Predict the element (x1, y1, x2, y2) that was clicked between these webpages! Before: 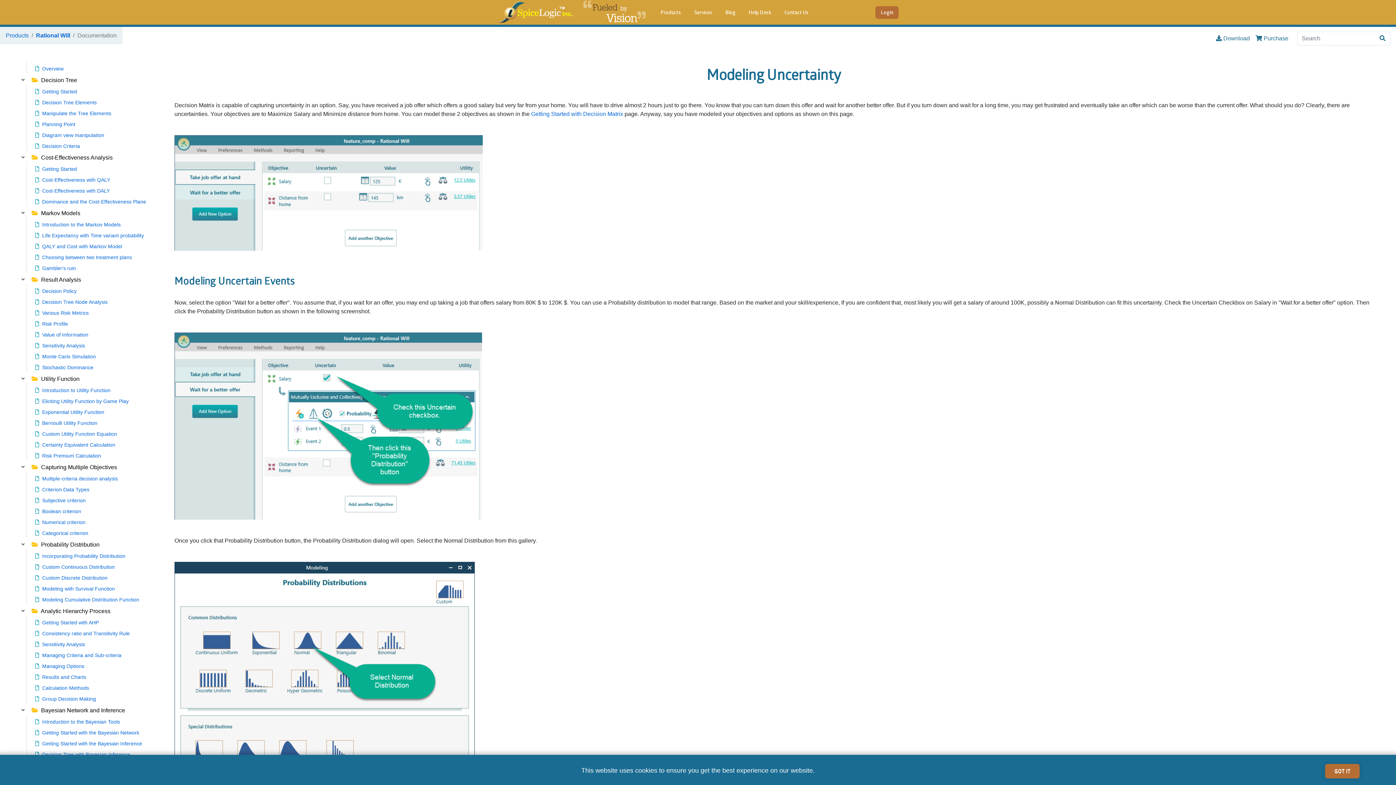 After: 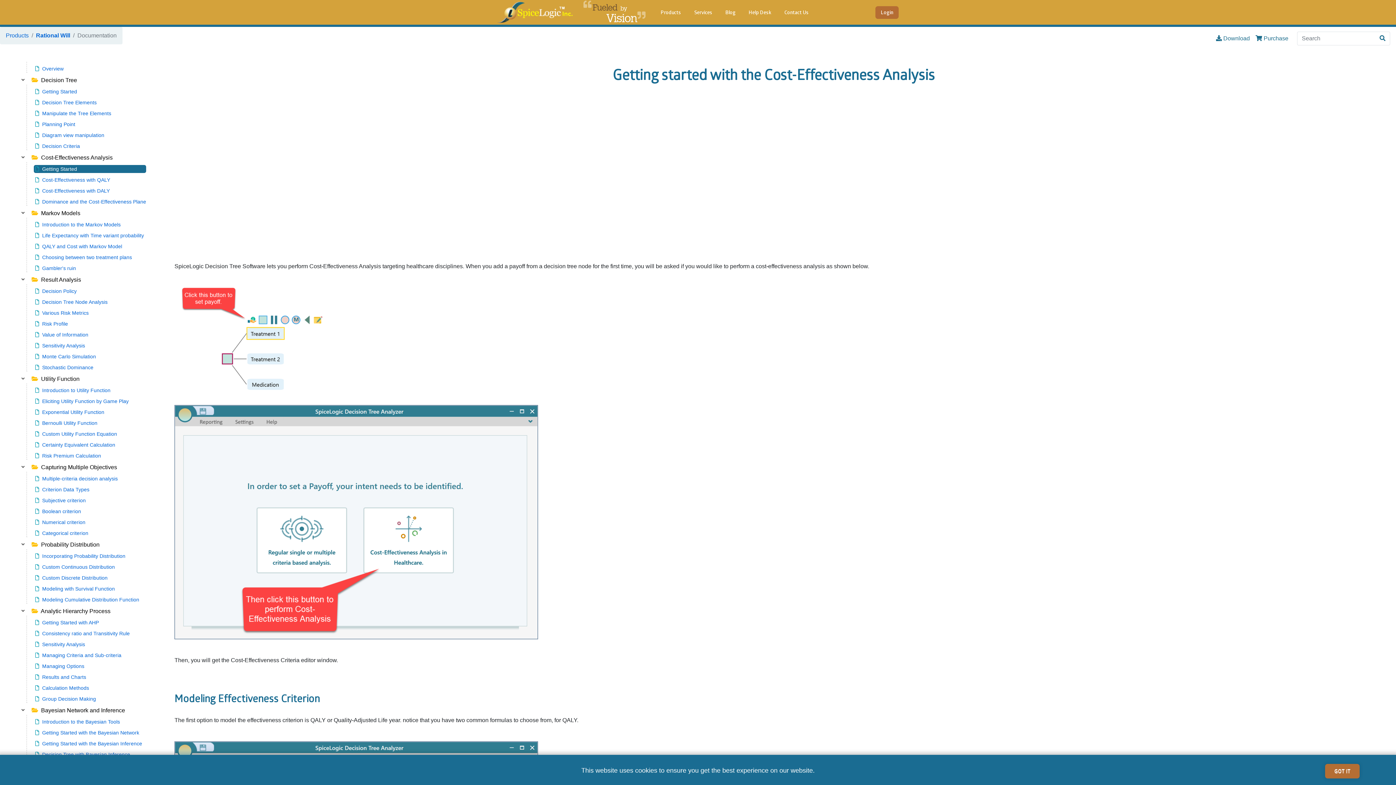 Action: label:  Cost-Effectiveness Analysis bbox: (30, 154, 112, 160)